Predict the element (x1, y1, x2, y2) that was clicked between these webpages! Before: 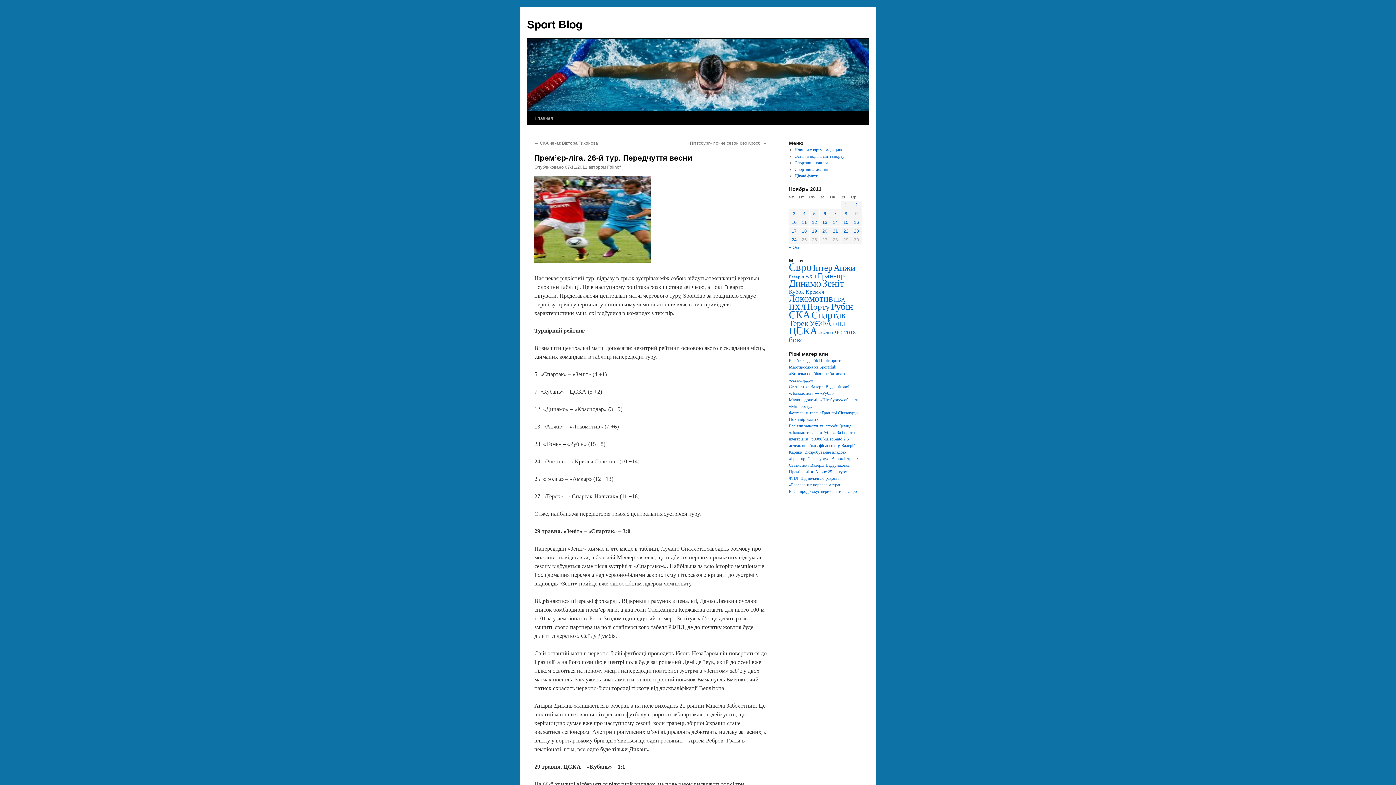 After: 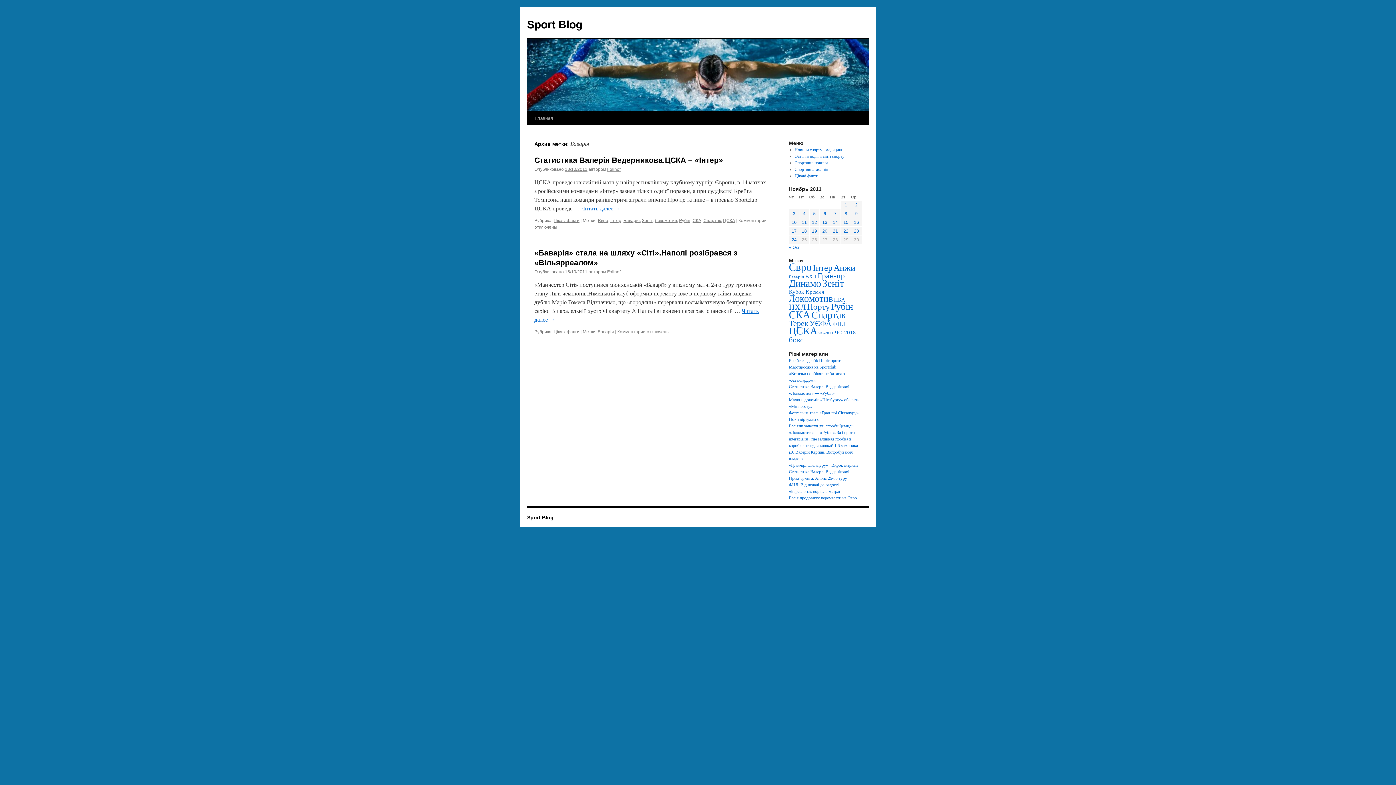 Action: bbox: (789, 274, 804, 279) label: Баварія